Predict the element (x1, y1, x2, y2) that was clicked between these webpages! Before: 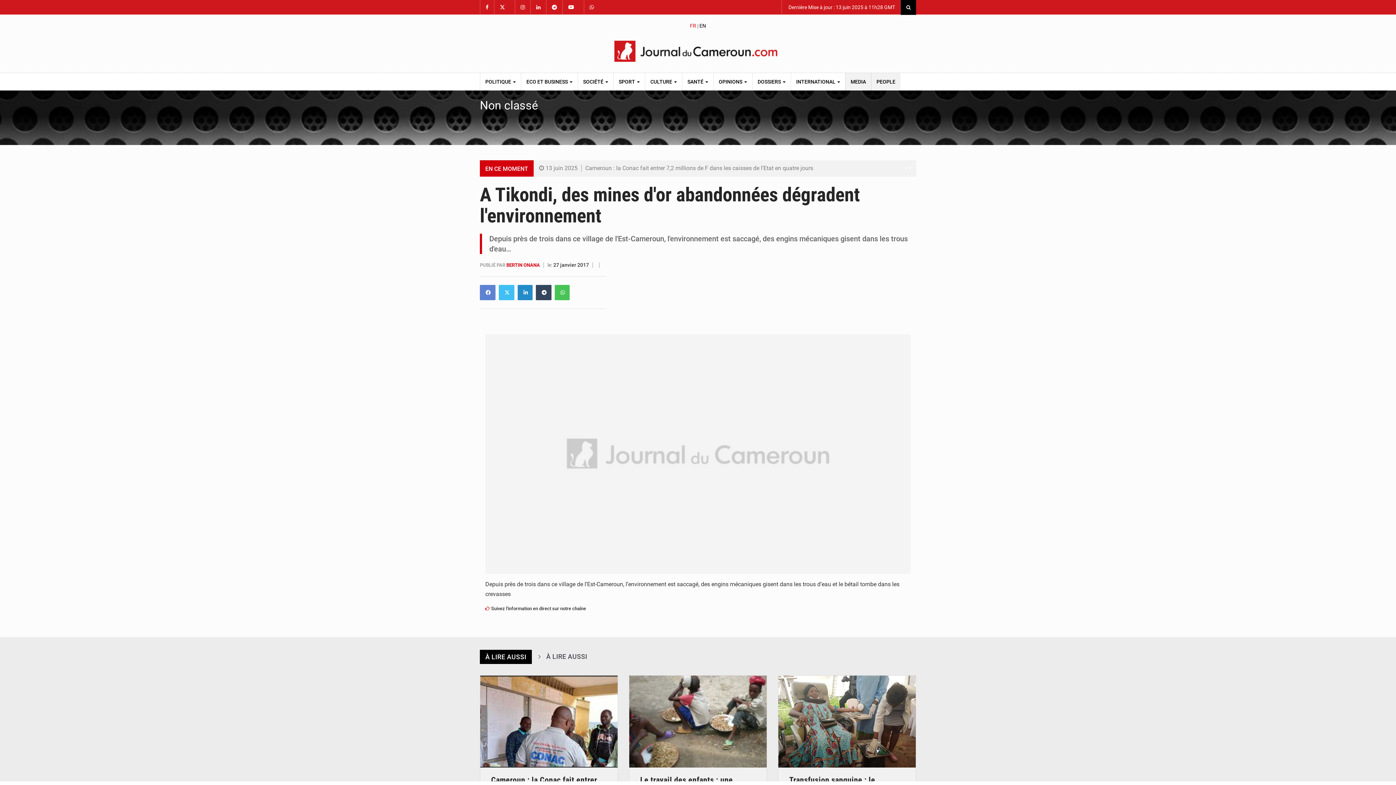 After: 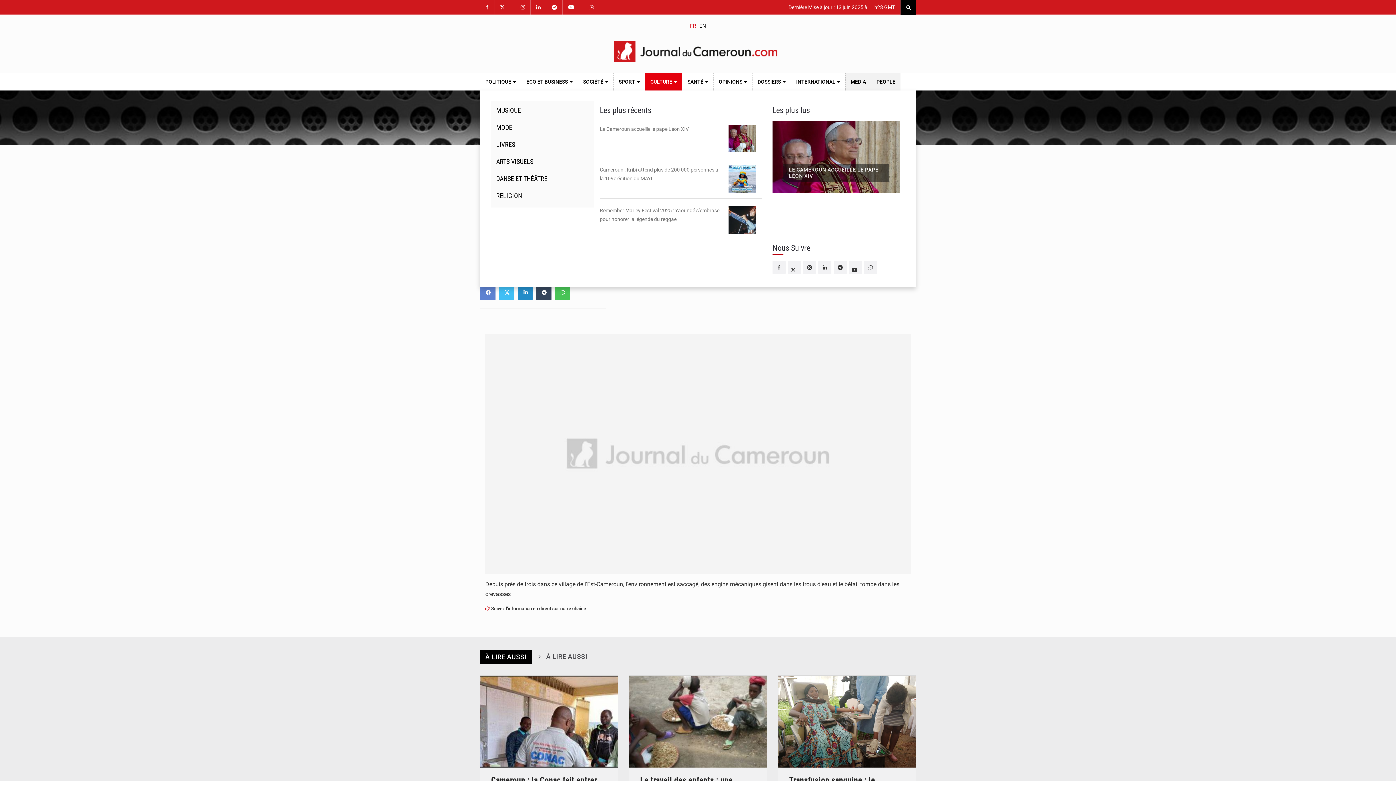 Action: label: CULTURE  bbox: (645, 73, 682, 90)